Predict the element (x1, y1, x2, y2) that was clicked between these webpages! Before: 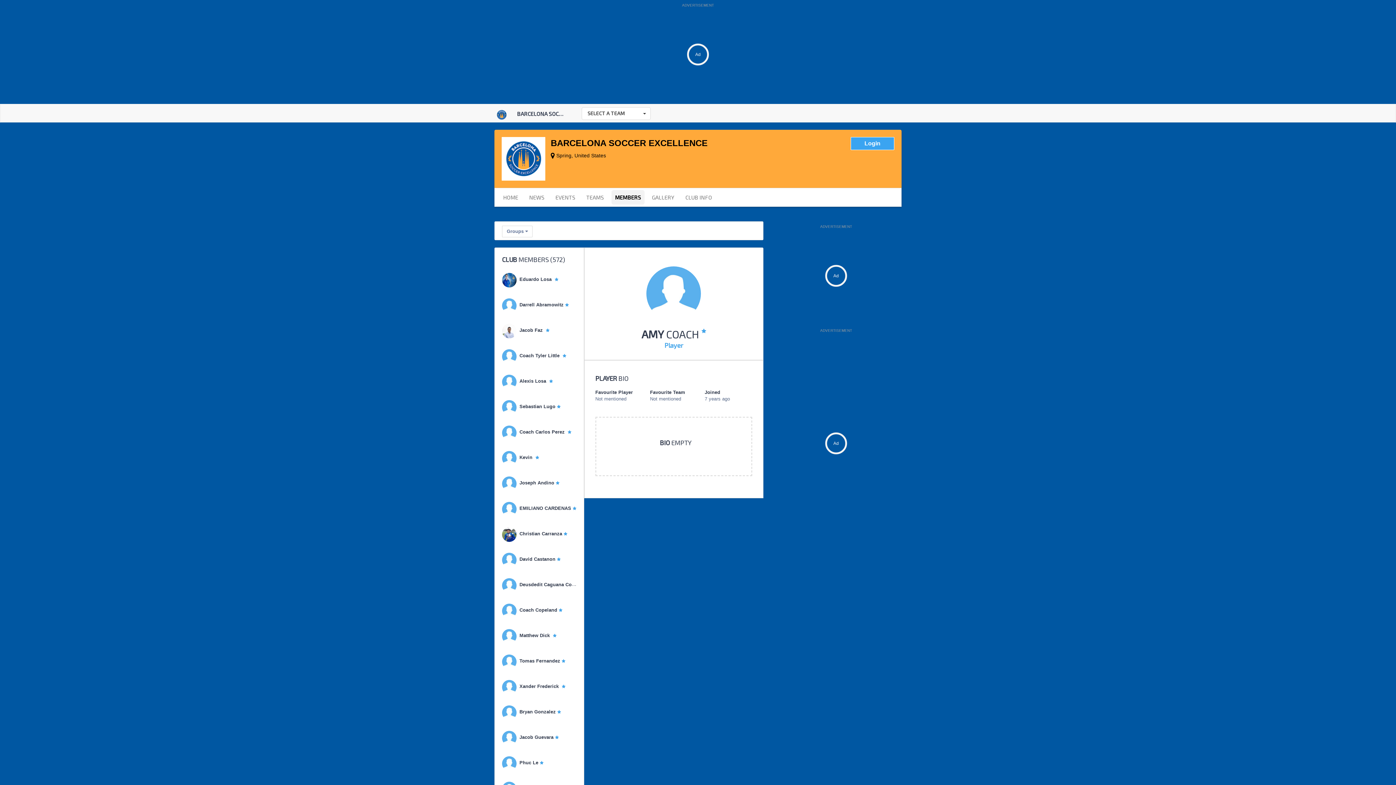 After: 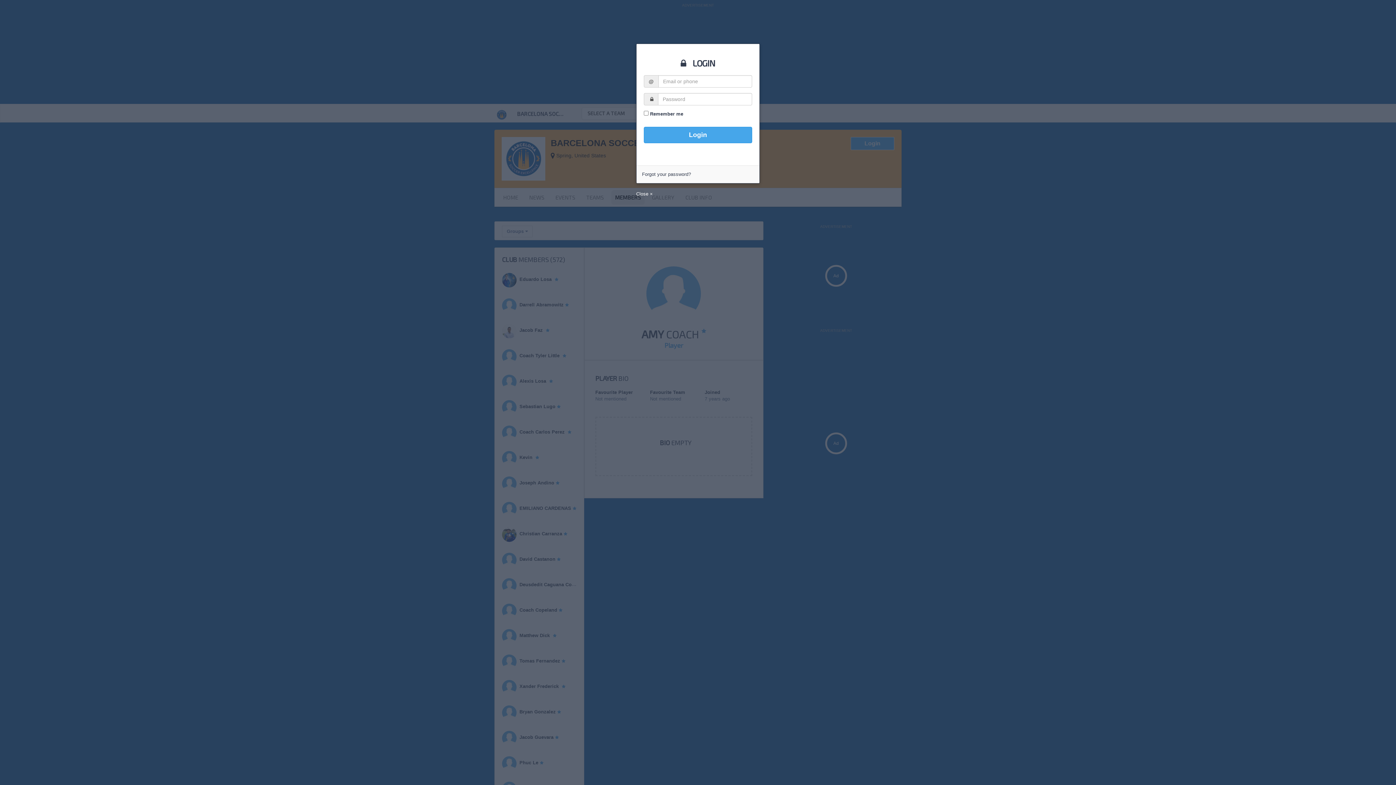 Action: bbox: (850, 137, 894, 150) label: Login